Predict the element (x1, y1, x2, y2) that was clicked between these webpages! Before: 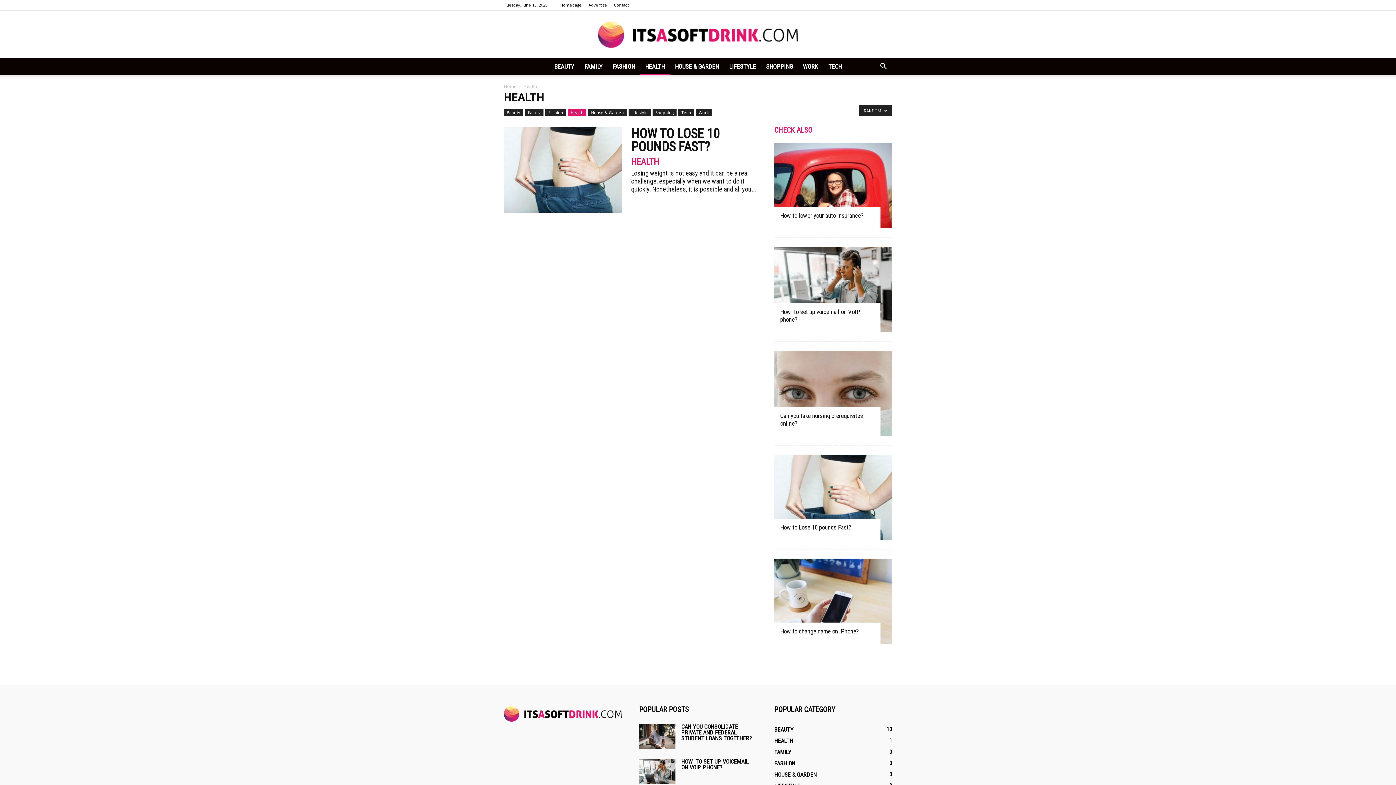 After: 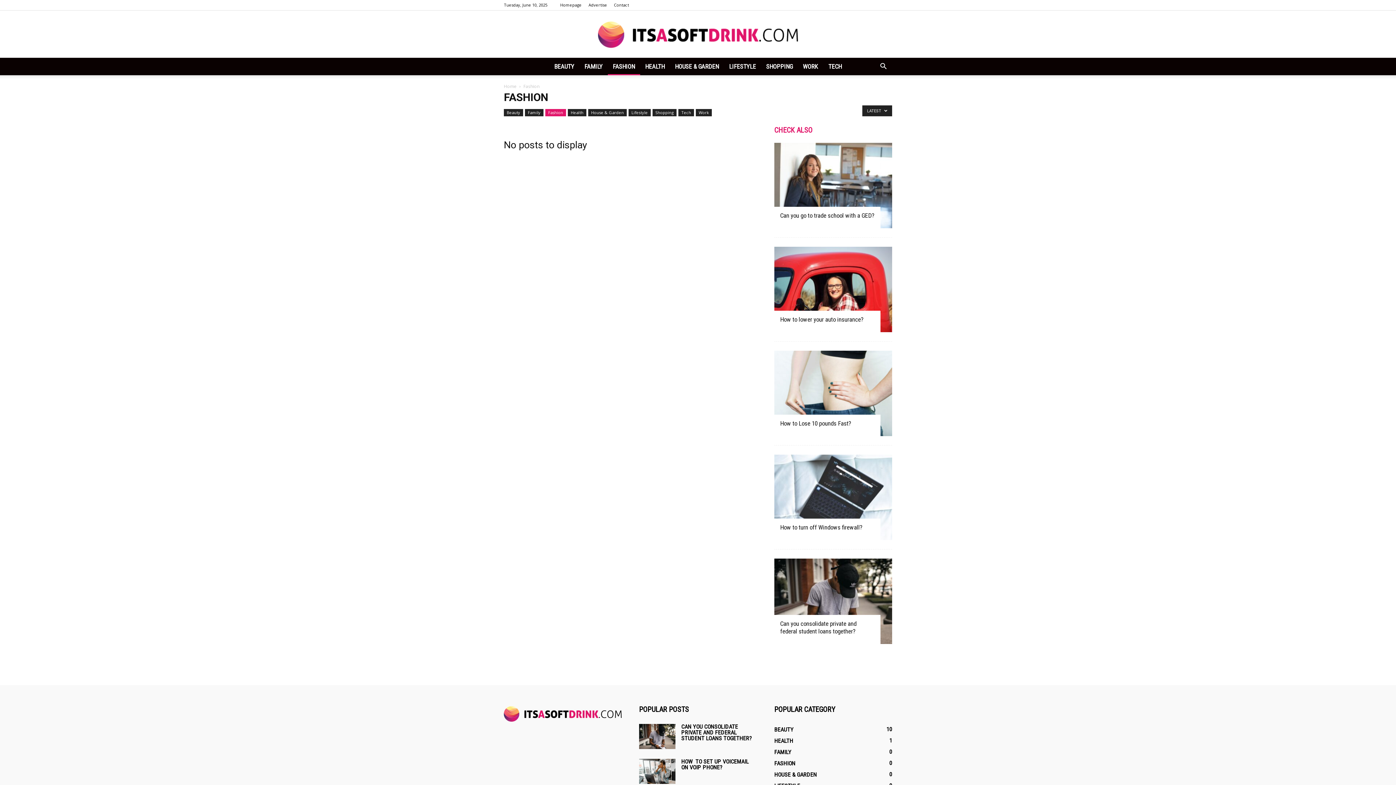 Action: bbox: (545, 109, 566, 116) label: Fashion